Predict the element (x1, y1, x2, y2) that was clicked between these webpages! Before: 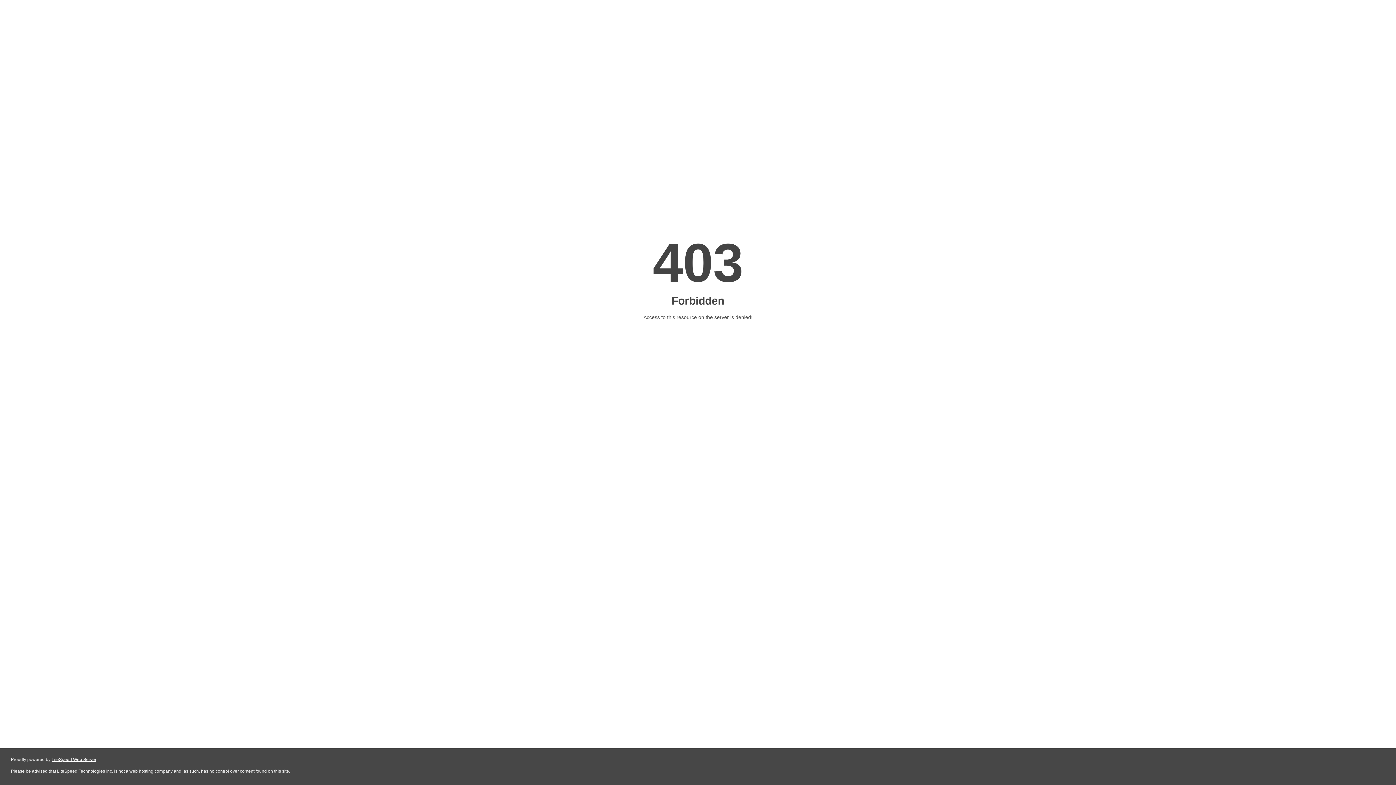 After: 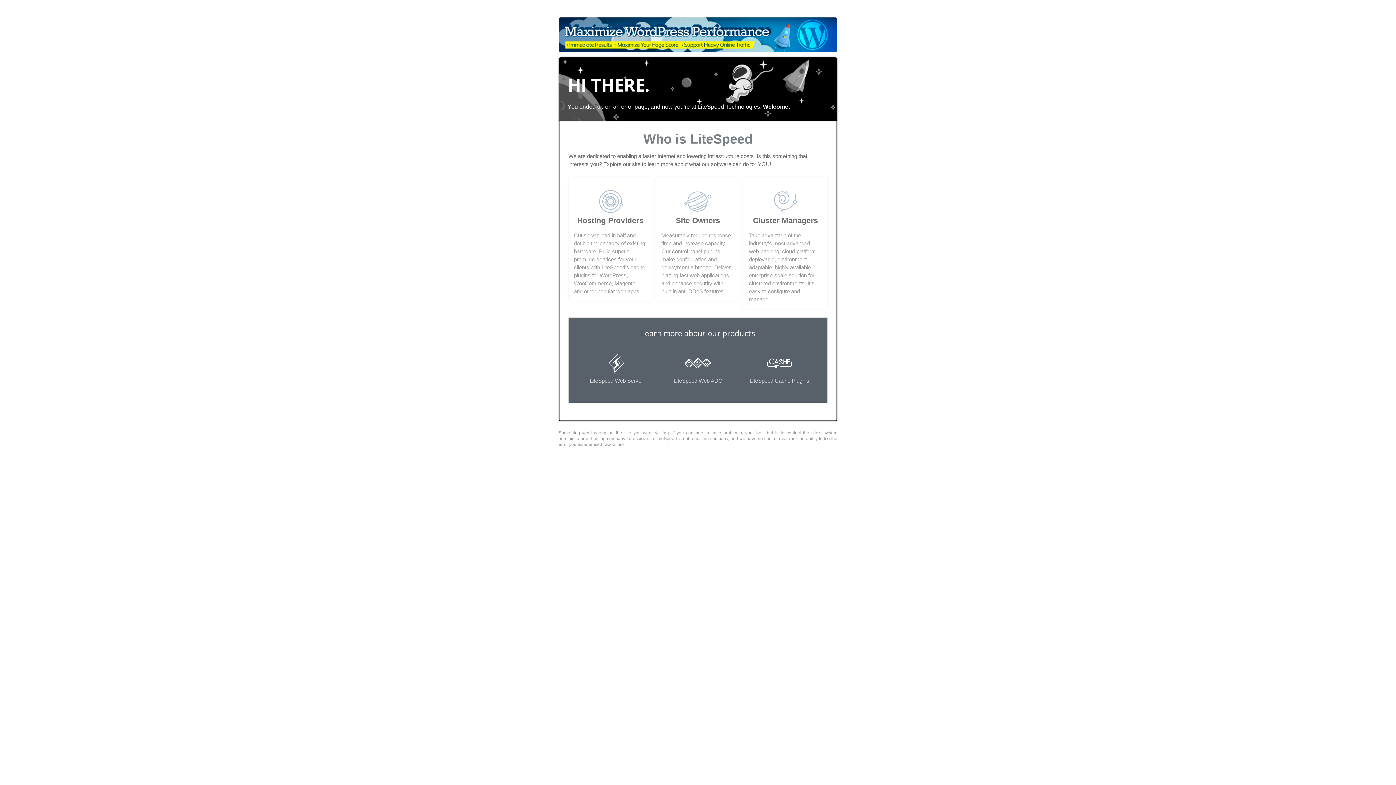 Action: label: LiteSpeed Web Server bbox: (51, 757, 96, 762)